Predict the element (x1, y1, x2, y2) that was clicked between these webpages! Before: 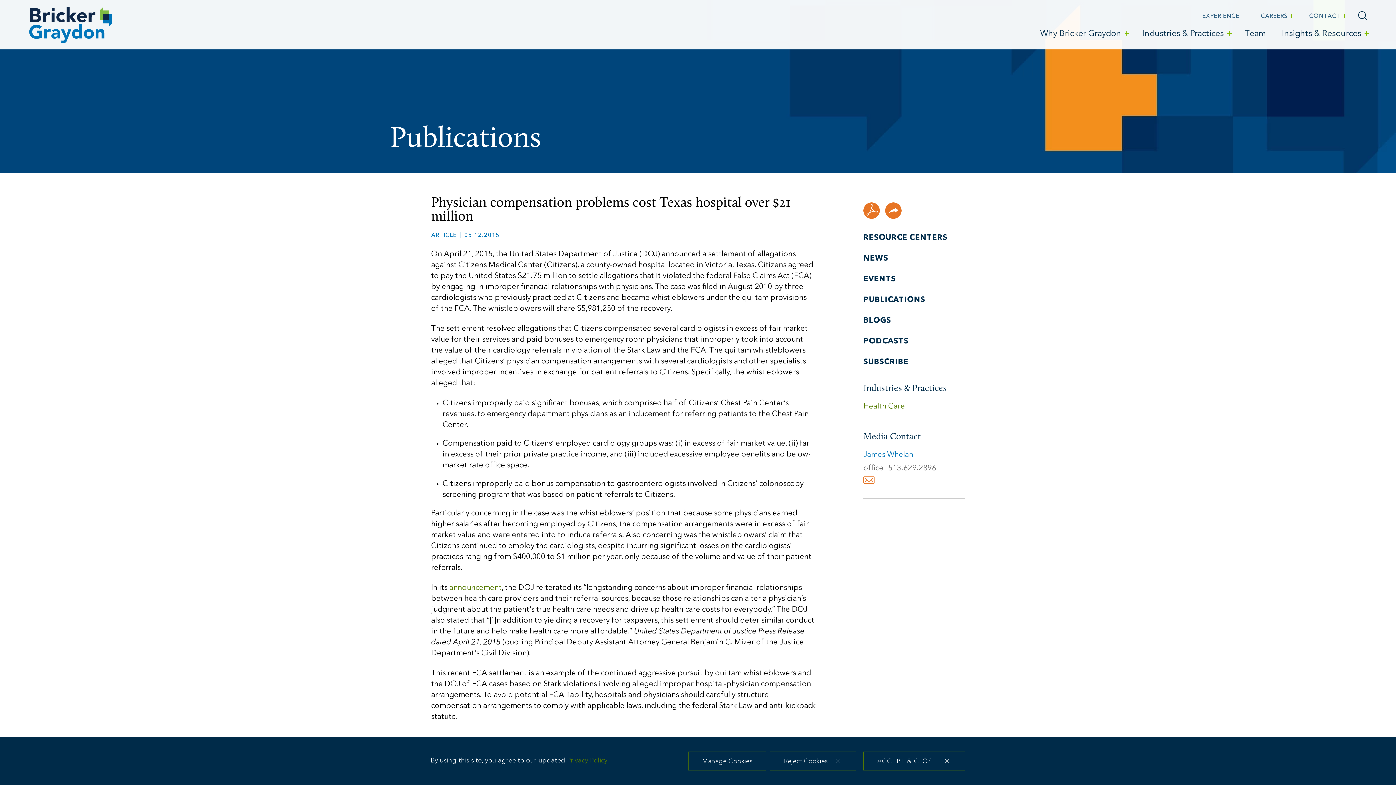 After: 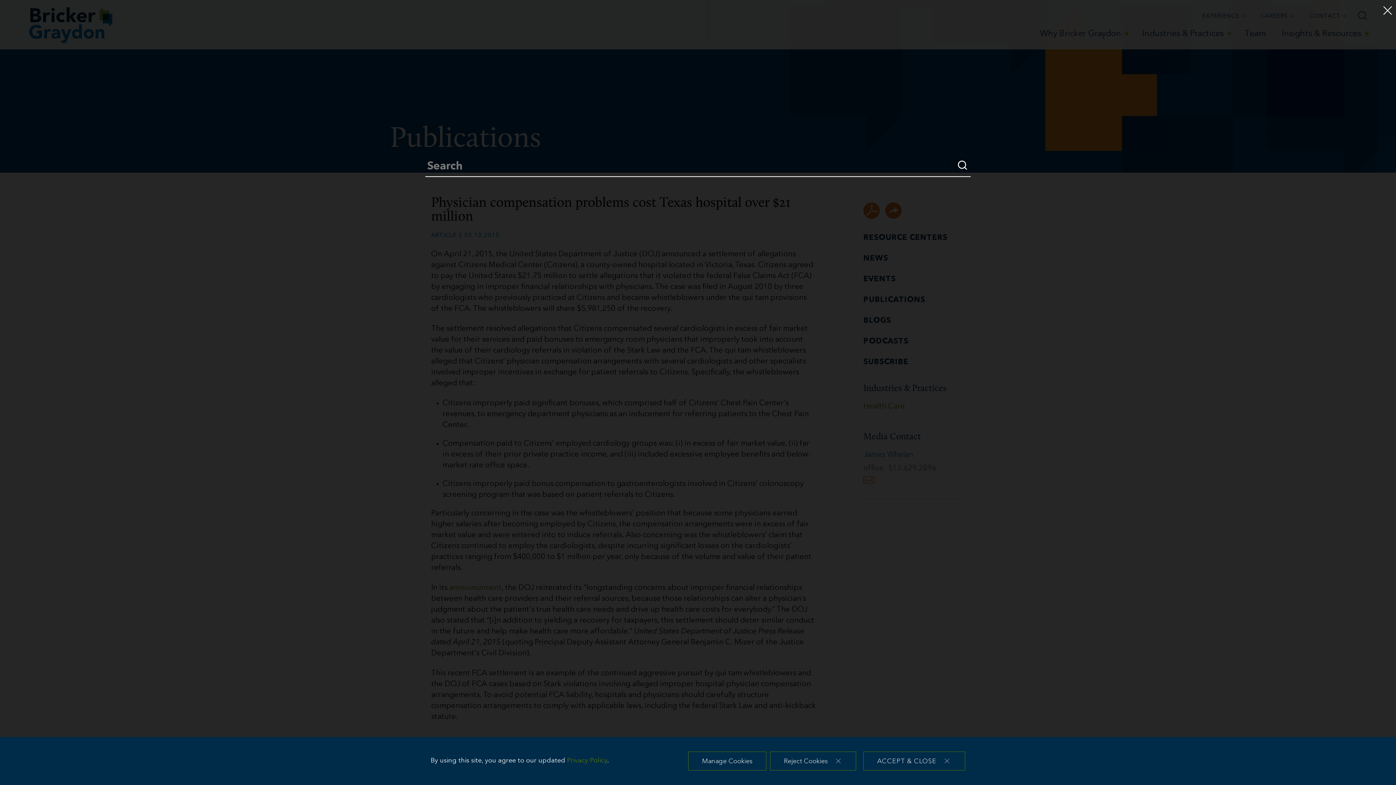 Action: label: Search bbox: (1358, 11, 1367, 20)